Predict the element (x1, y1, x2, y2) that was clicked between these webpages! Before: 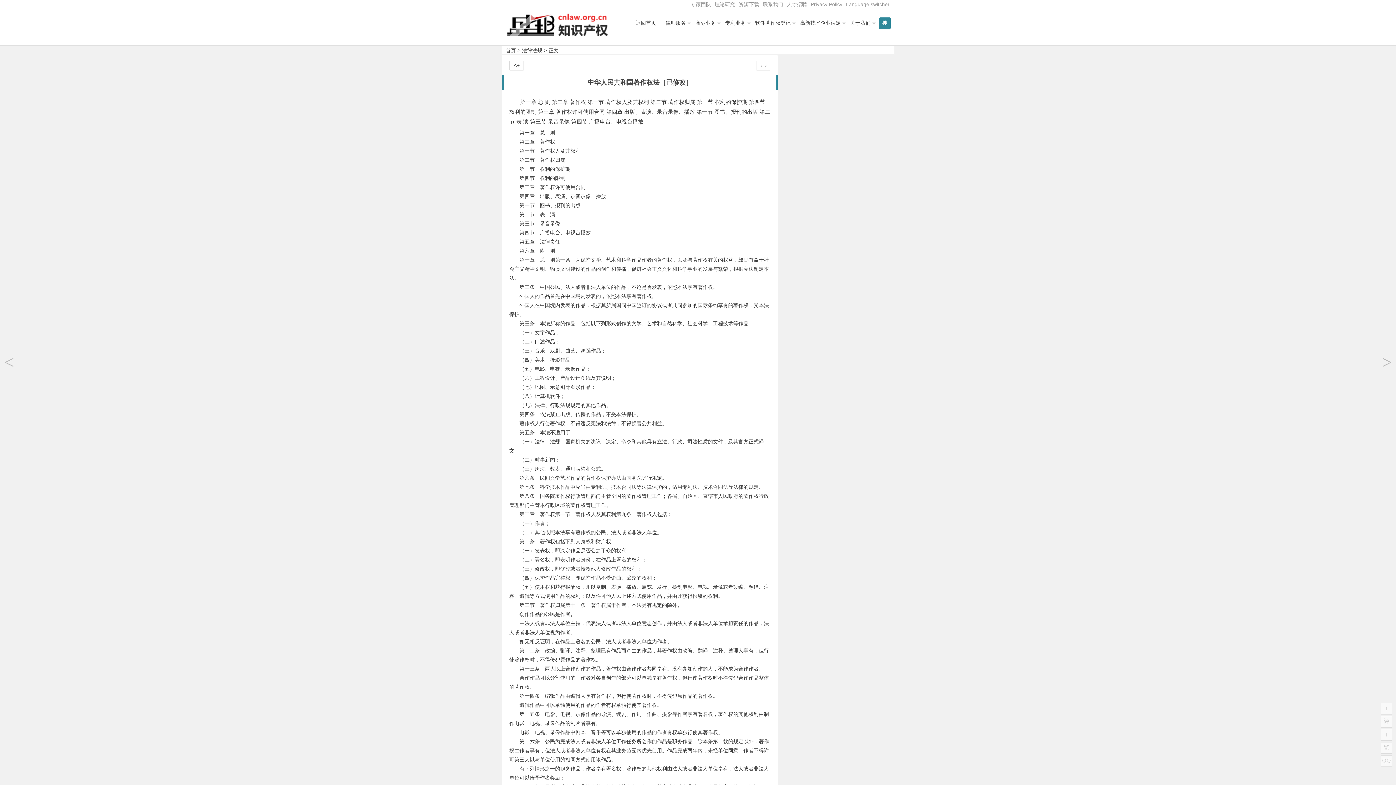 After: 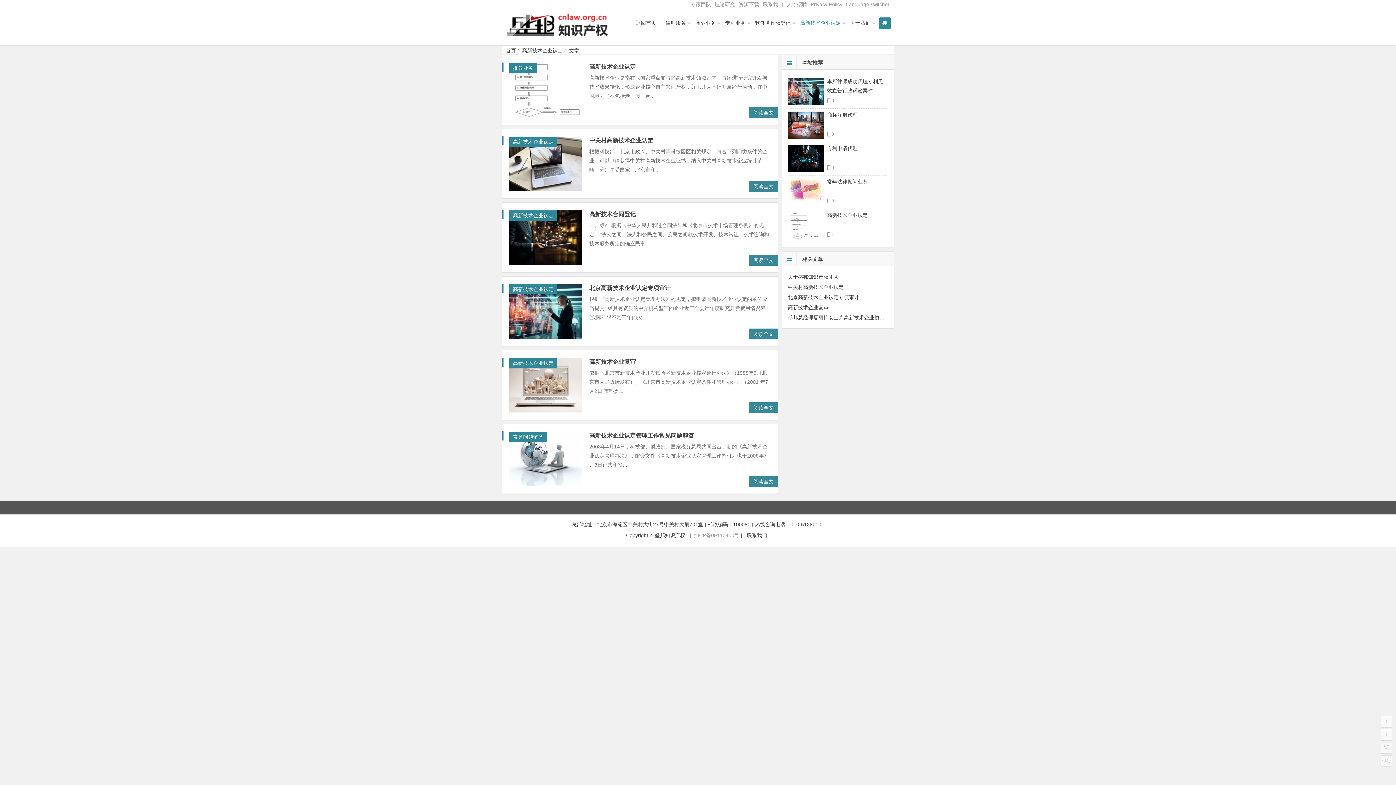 Action: label: 高新技术企业认定 bbox: (795, 14, 845, 31)